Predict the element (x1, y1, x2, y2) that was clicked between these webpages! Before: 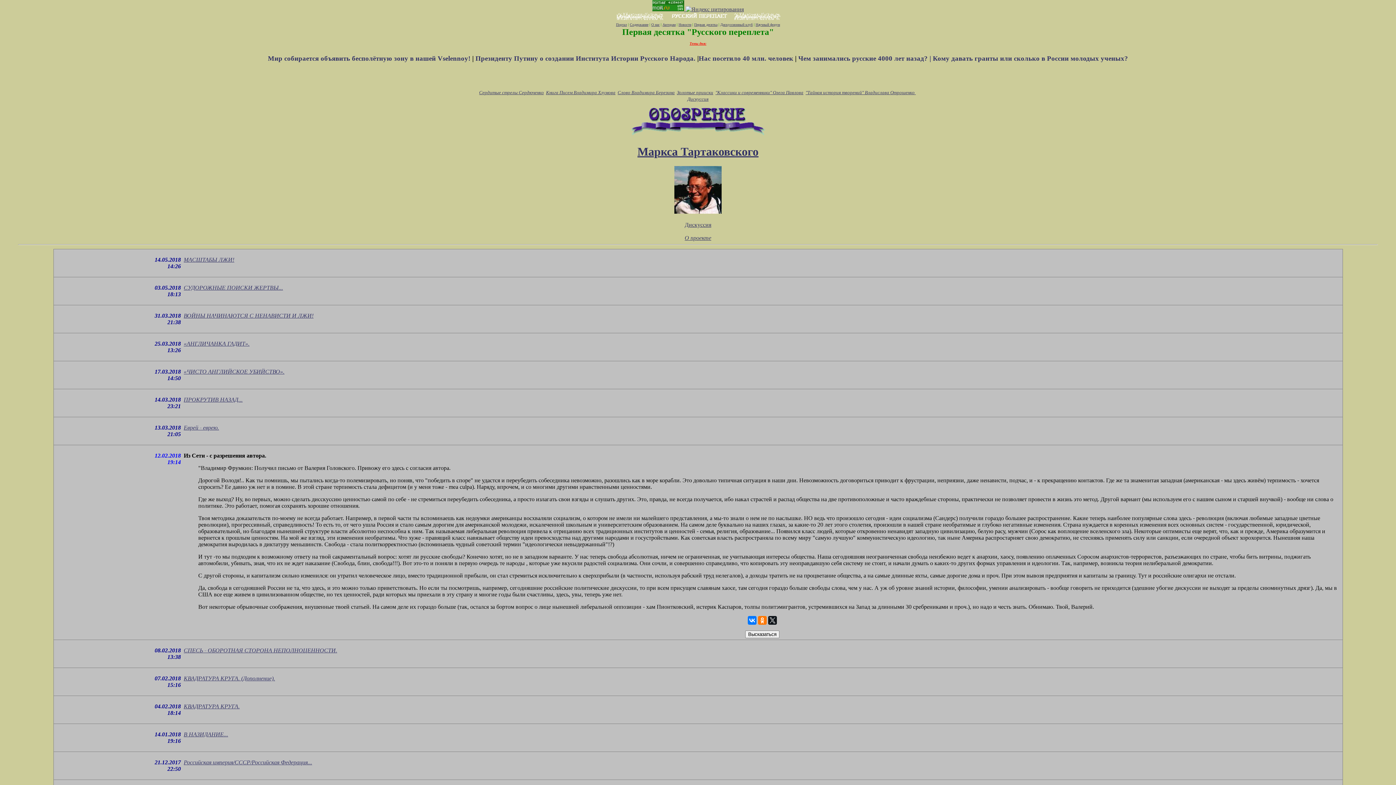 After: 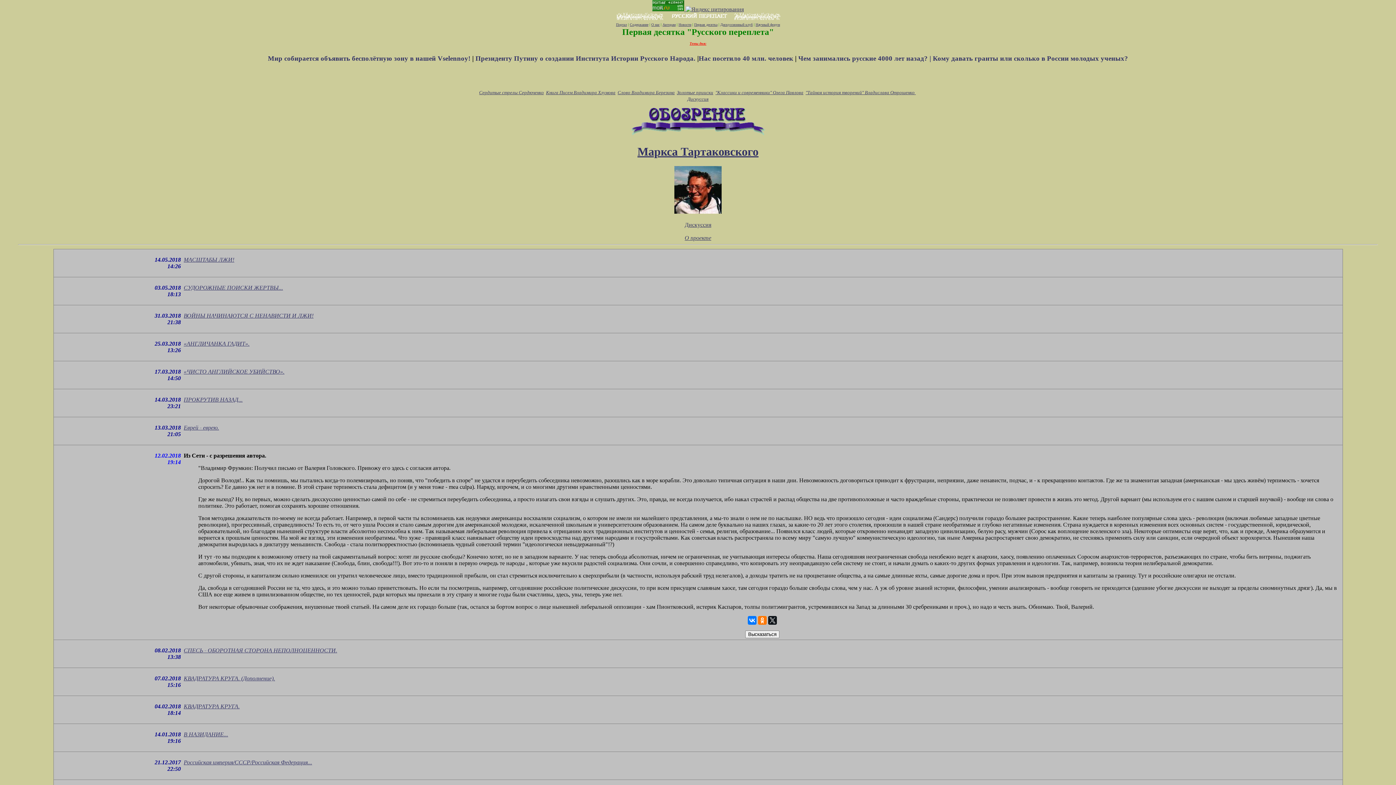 Action: label: Портал bbox: (616, 22, 627, 26)